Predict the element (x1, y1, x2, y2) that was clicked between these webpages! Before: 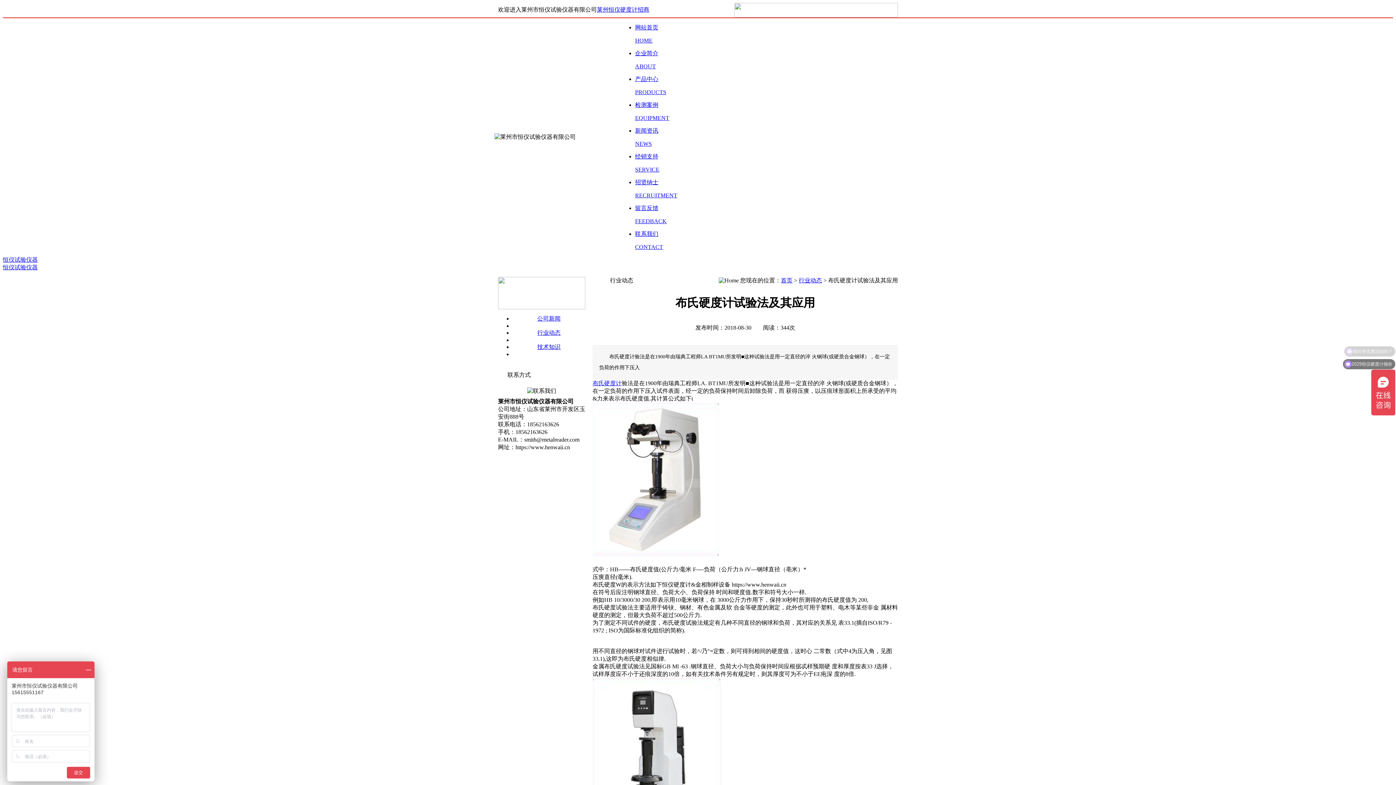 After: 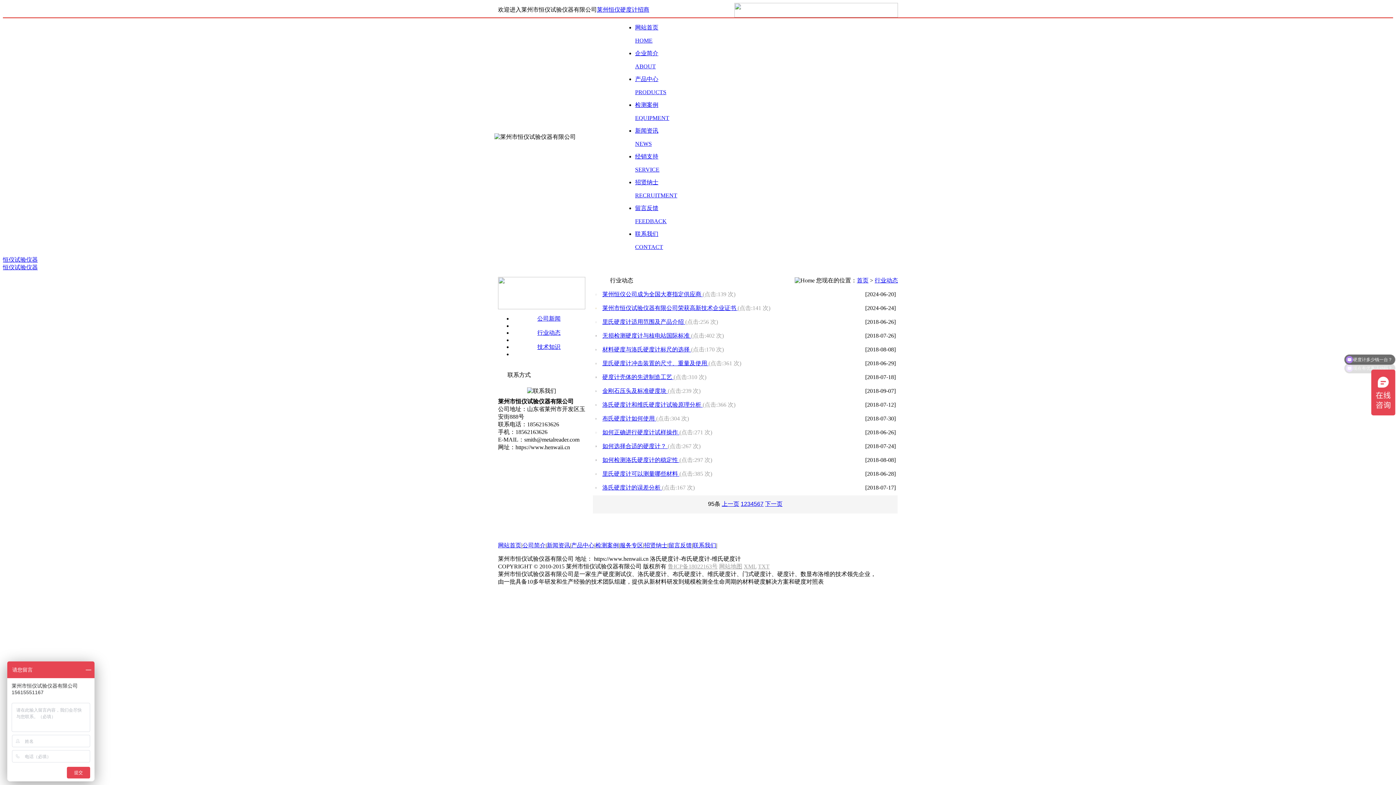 Action: bbox: (798, 277, 822, 283) label: 行业动态